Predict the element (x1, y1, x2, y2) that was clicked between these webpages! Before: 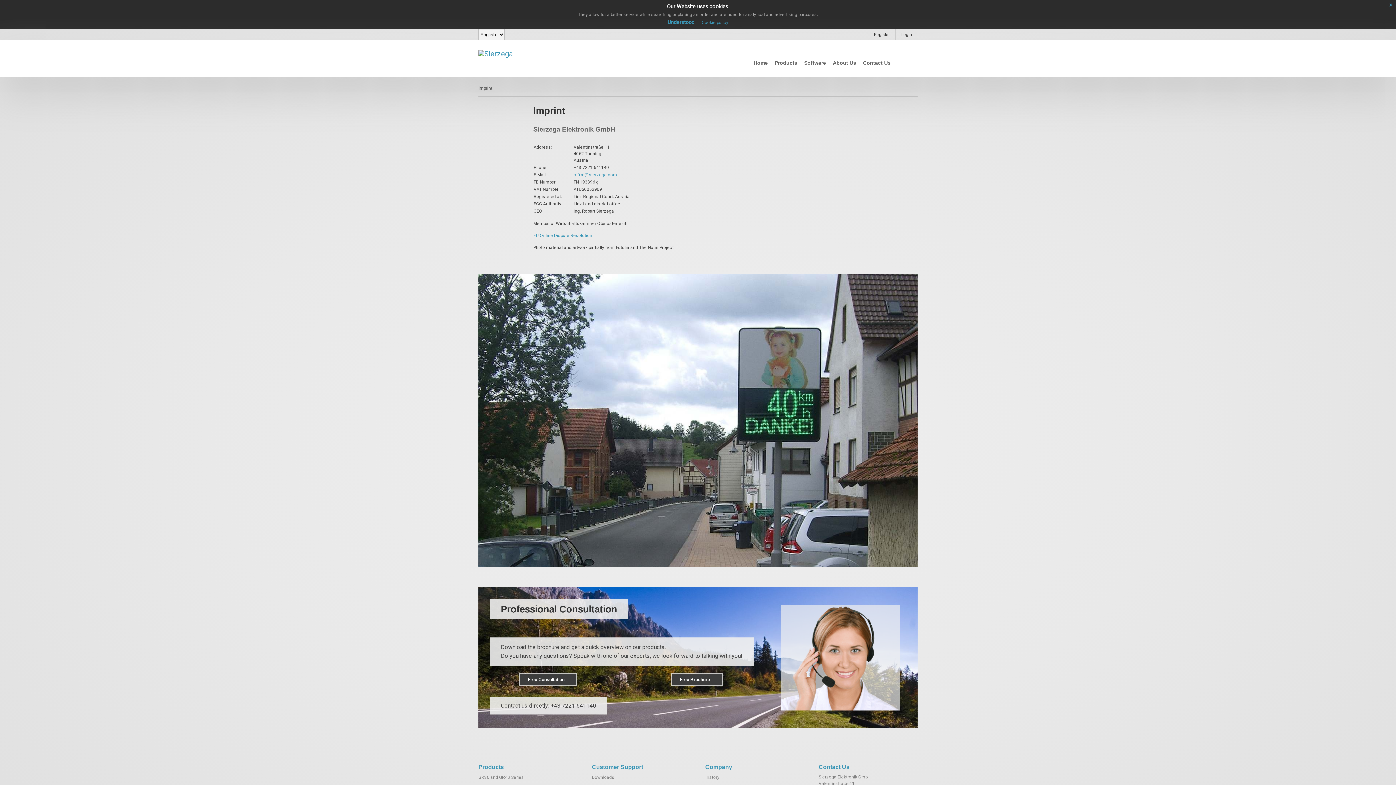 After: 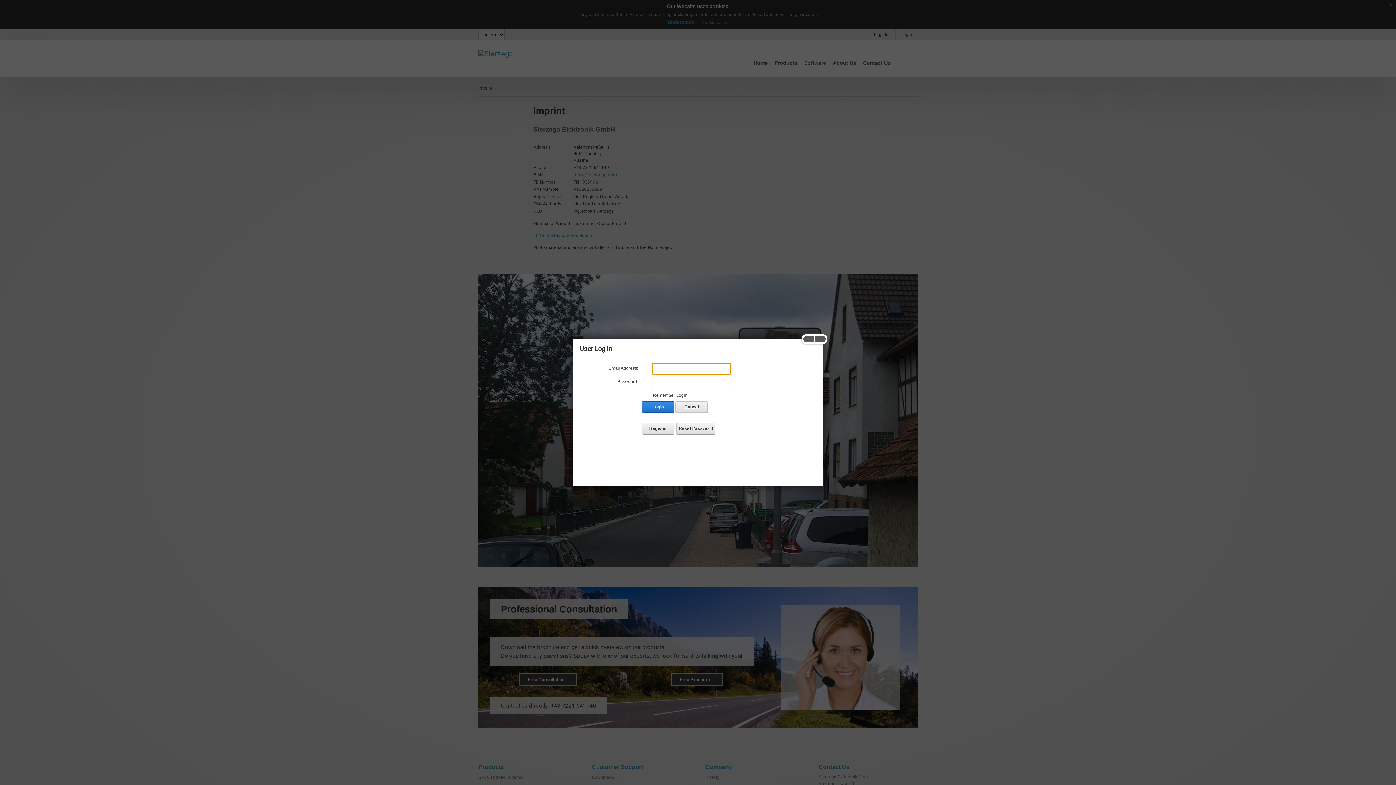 Action: bbox: (896, 28, 917, 40) label: Login